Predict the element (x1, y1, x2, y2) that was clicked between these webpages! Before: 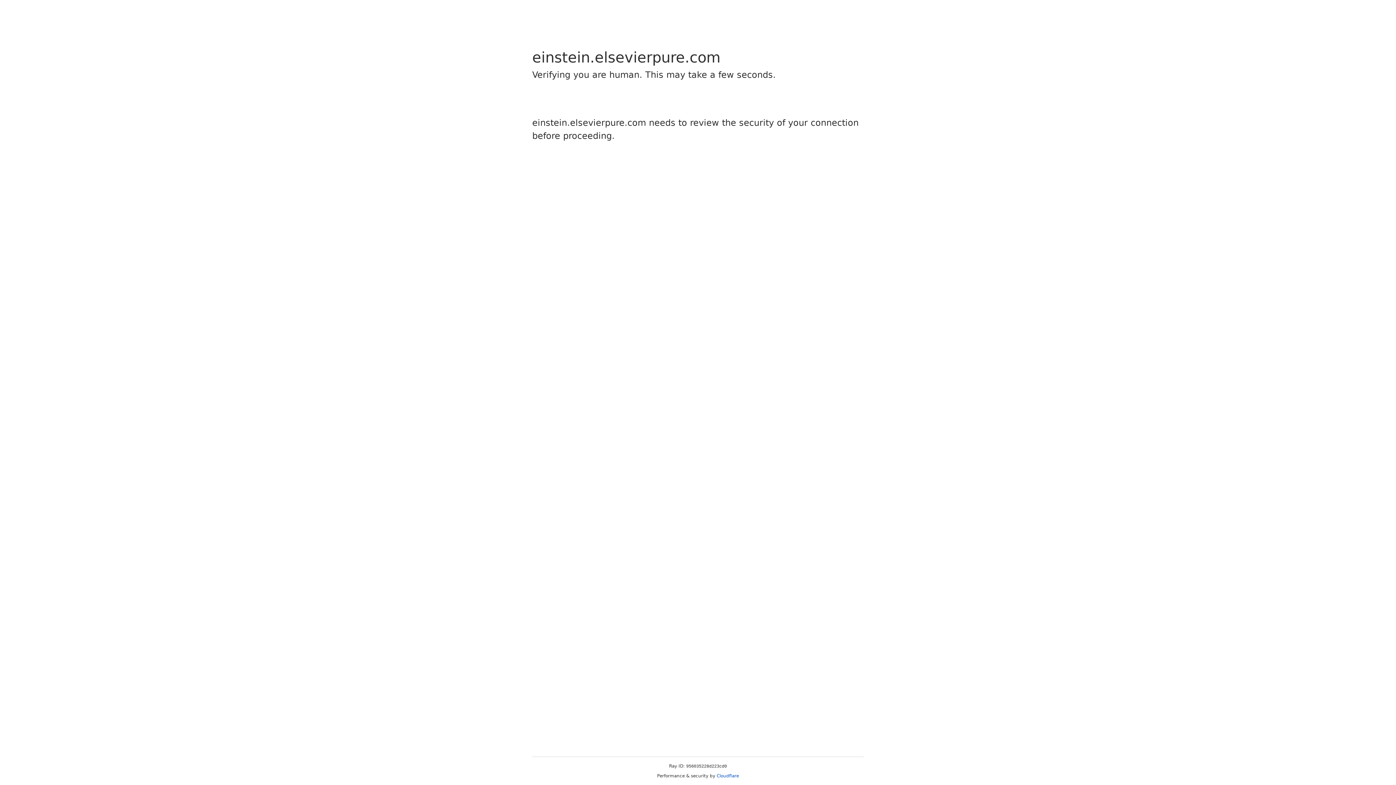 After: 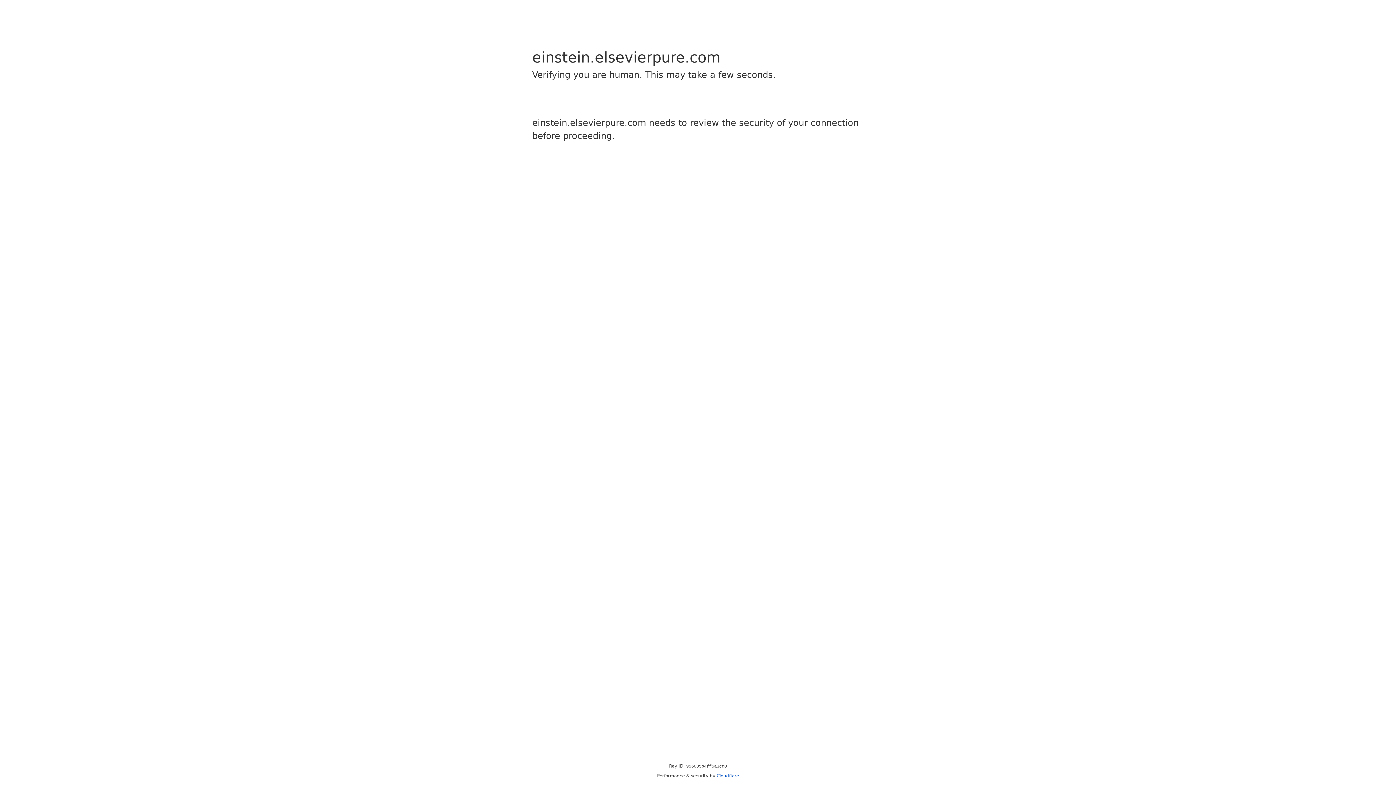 Action: label: Cloudflare bbox: (716, 773, 739, 778)